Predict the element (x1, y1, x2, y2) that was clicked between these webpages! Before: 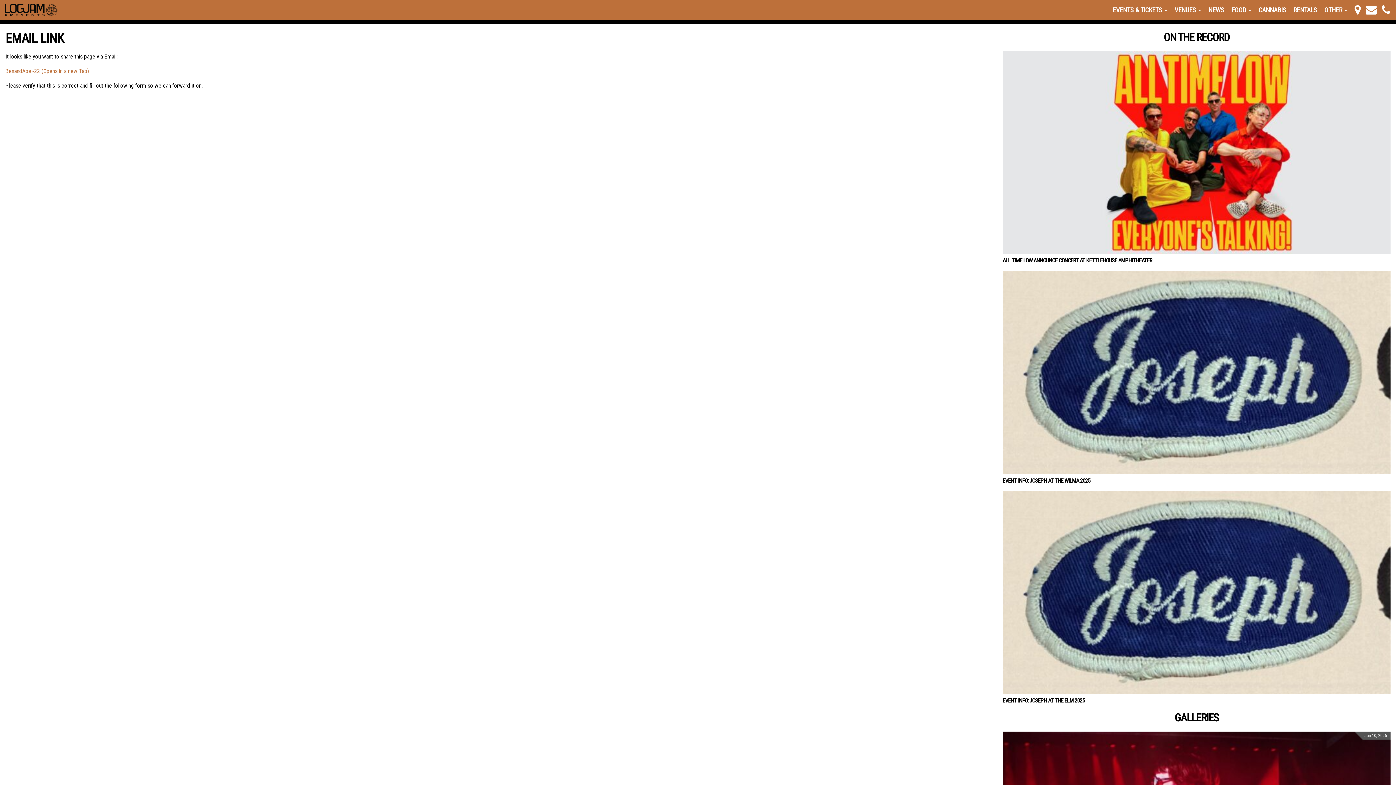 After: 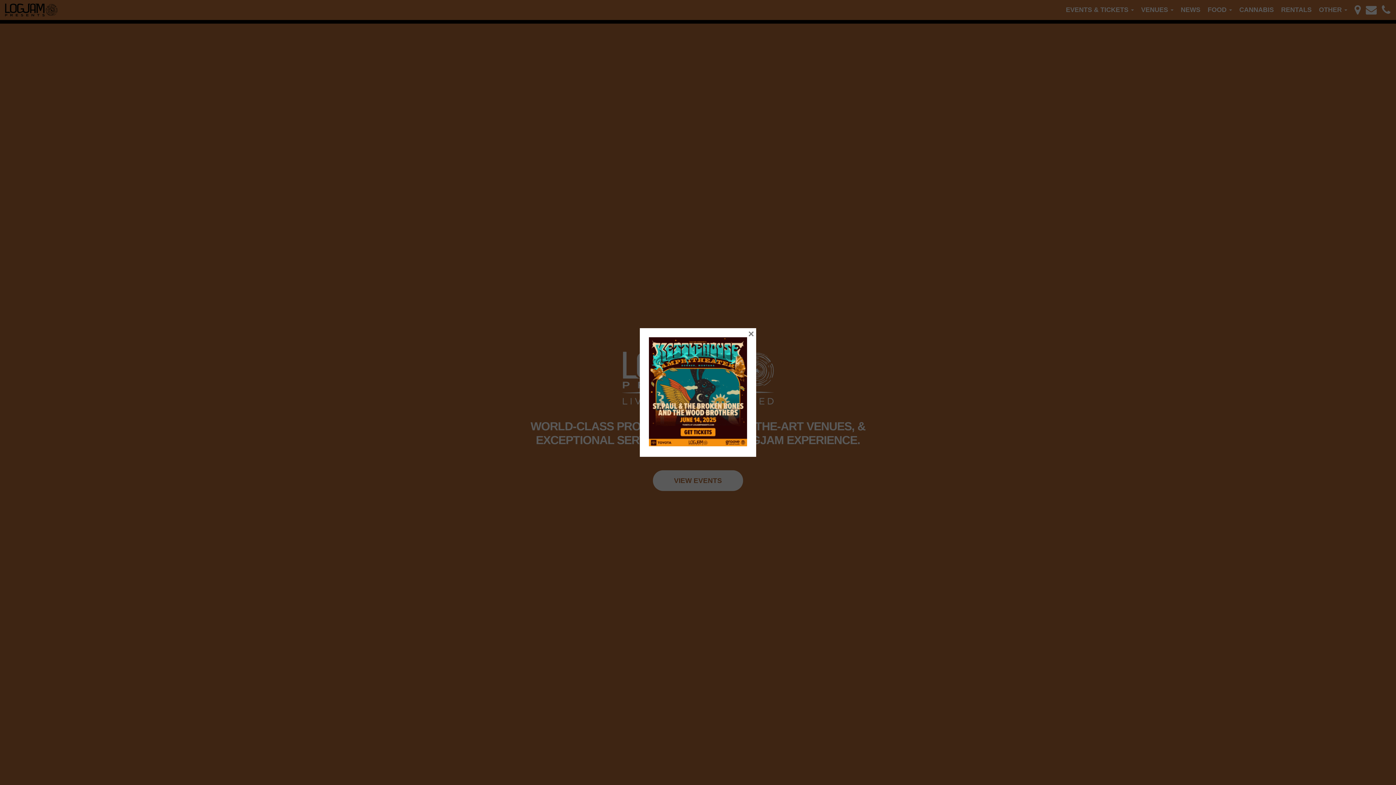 Action: label:   bbox: (3, 0, 57, 20)